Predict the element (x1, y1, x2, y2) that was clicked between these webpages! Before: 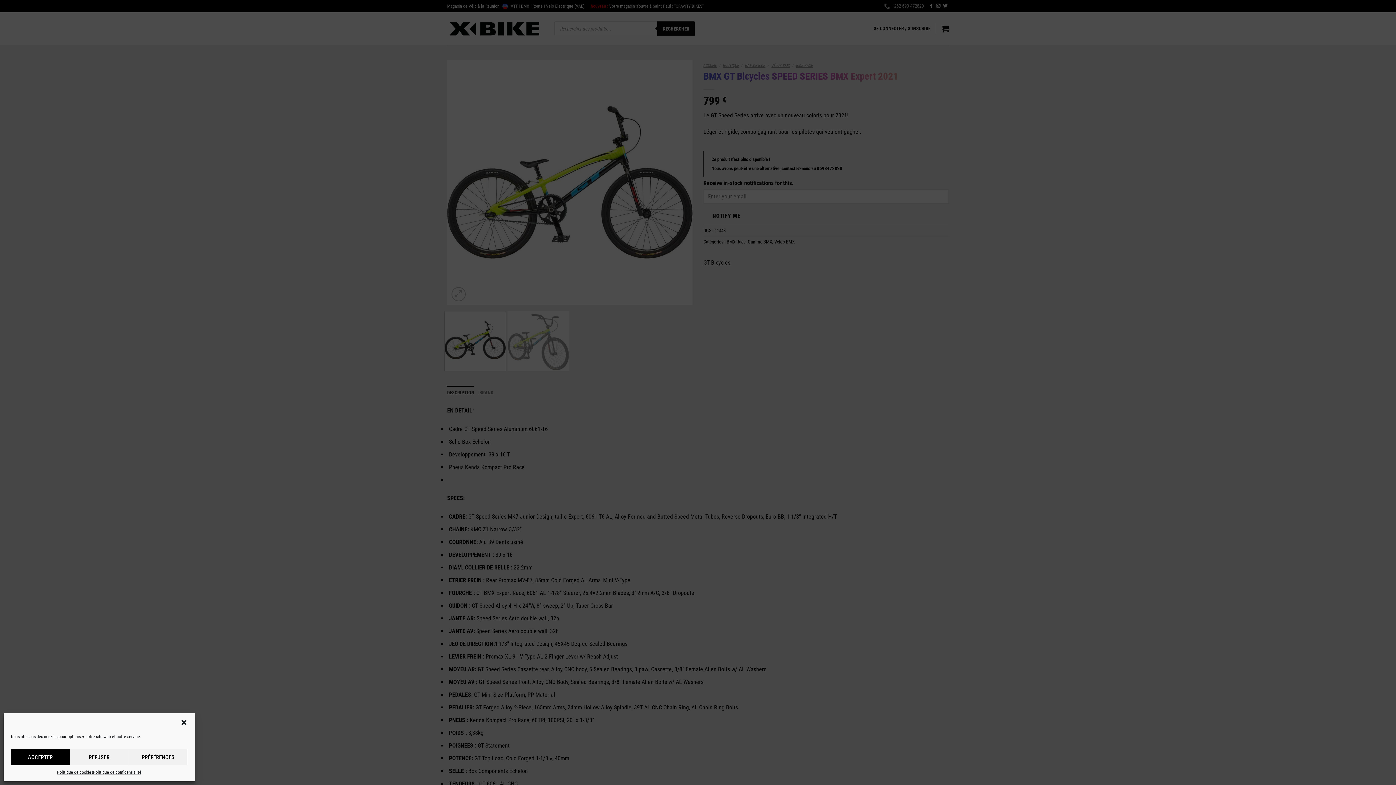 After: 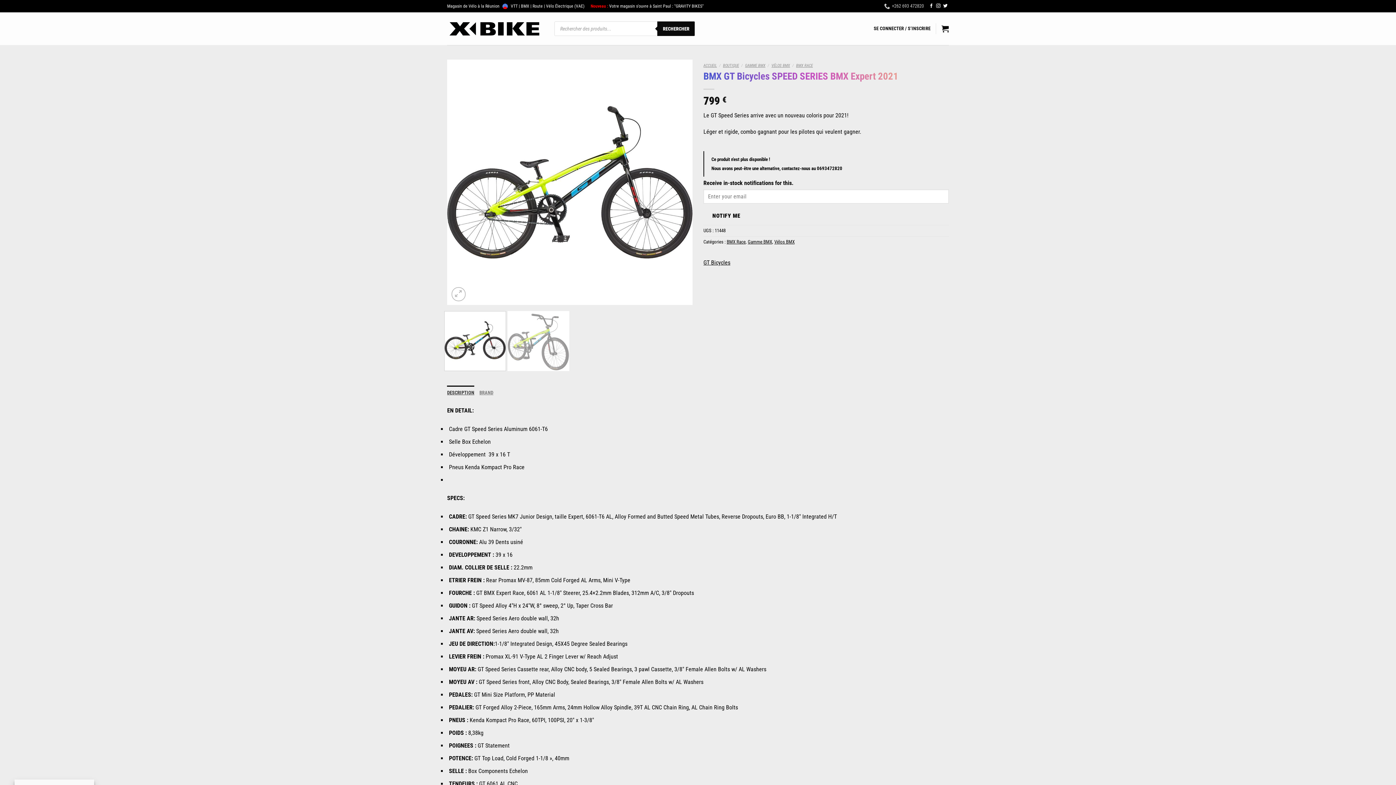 Action: bbox: (69, 749, 128, 765) label: REFUSER